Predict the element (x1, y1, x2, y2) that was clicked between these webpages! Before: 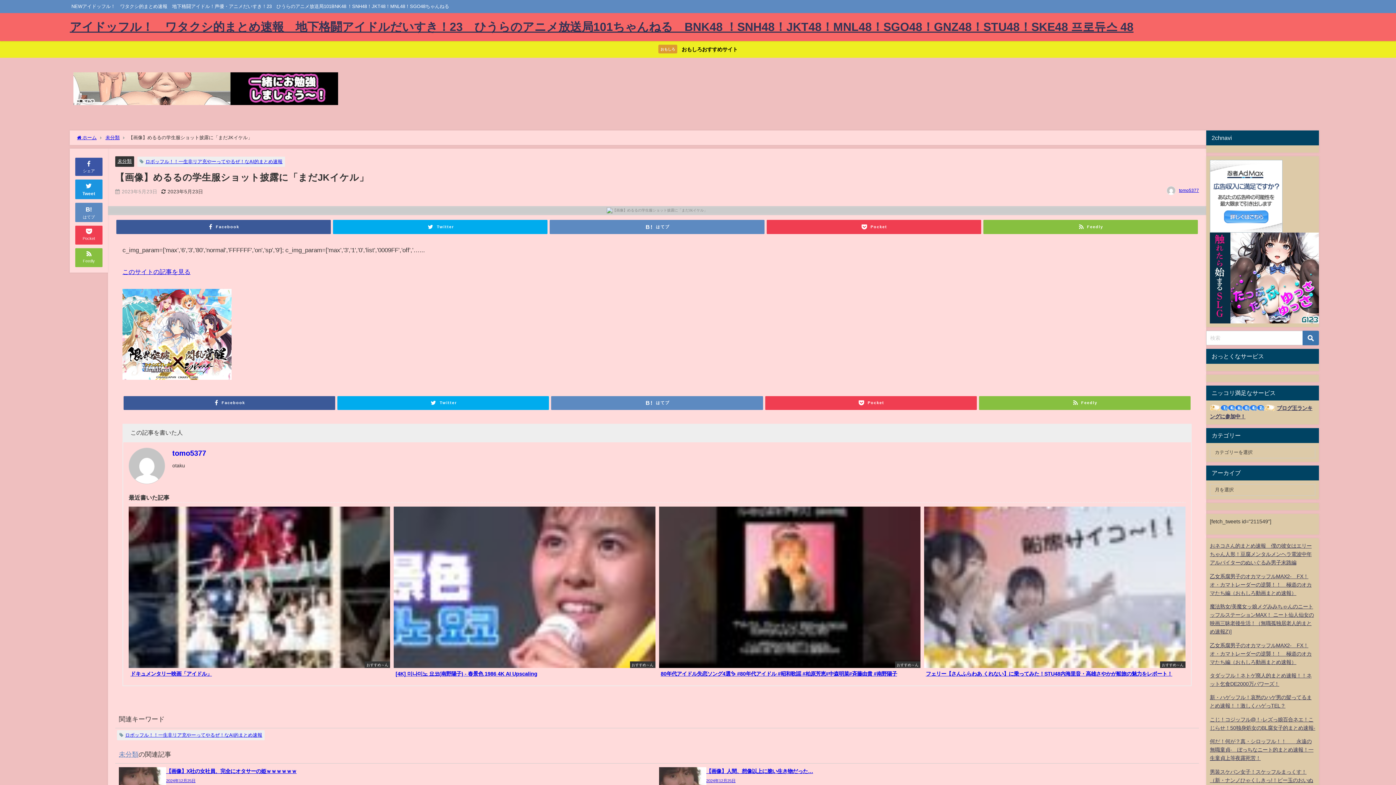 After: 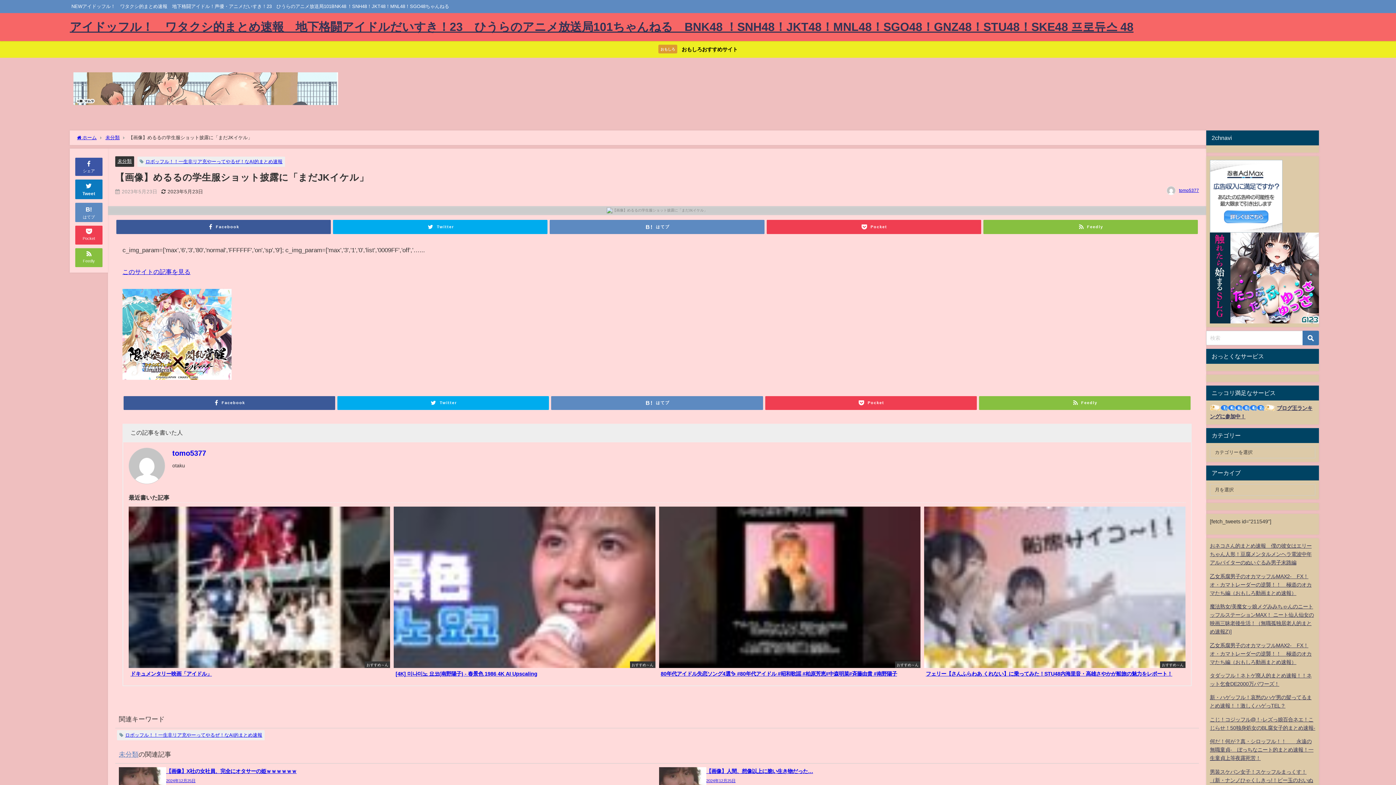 Action: label: 
Tweet bbox: (75, 179, 102, 199)